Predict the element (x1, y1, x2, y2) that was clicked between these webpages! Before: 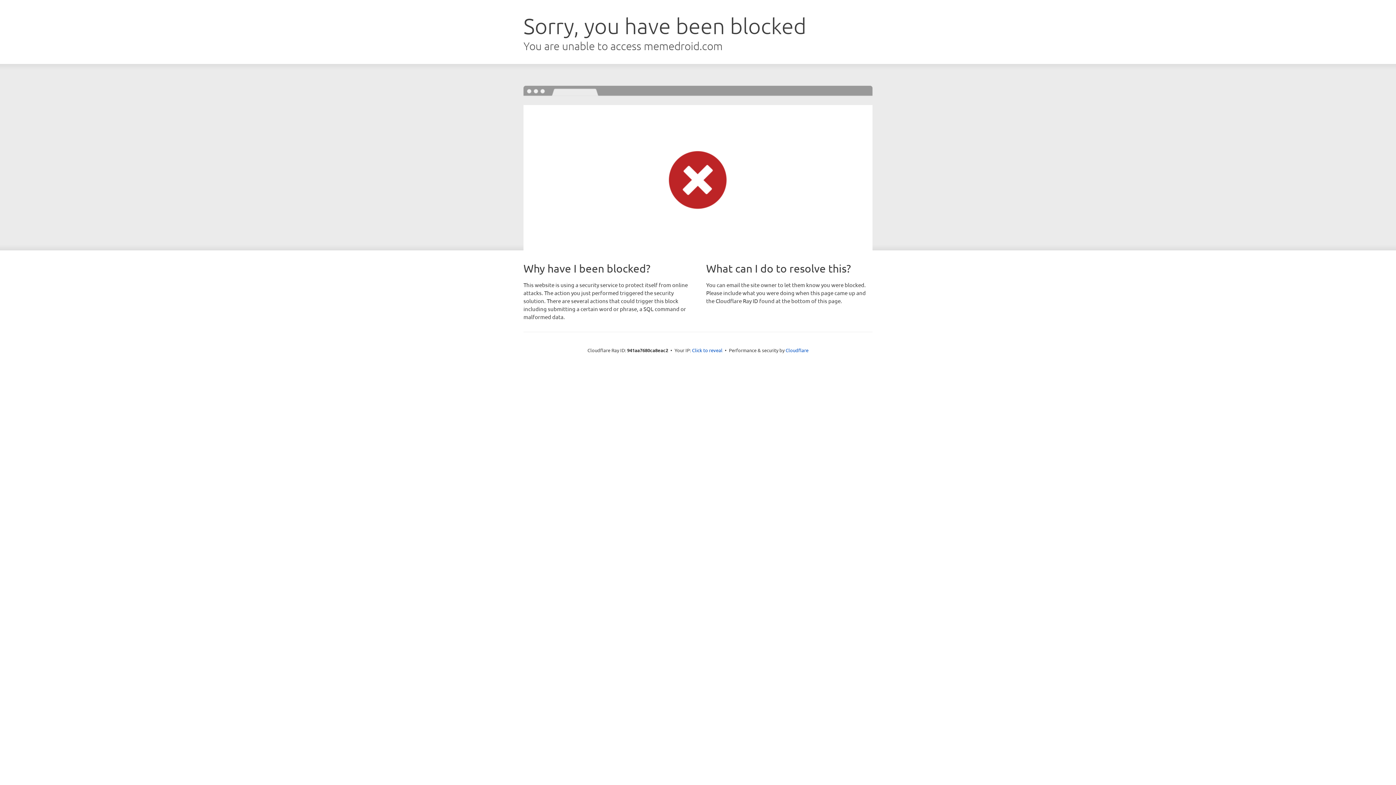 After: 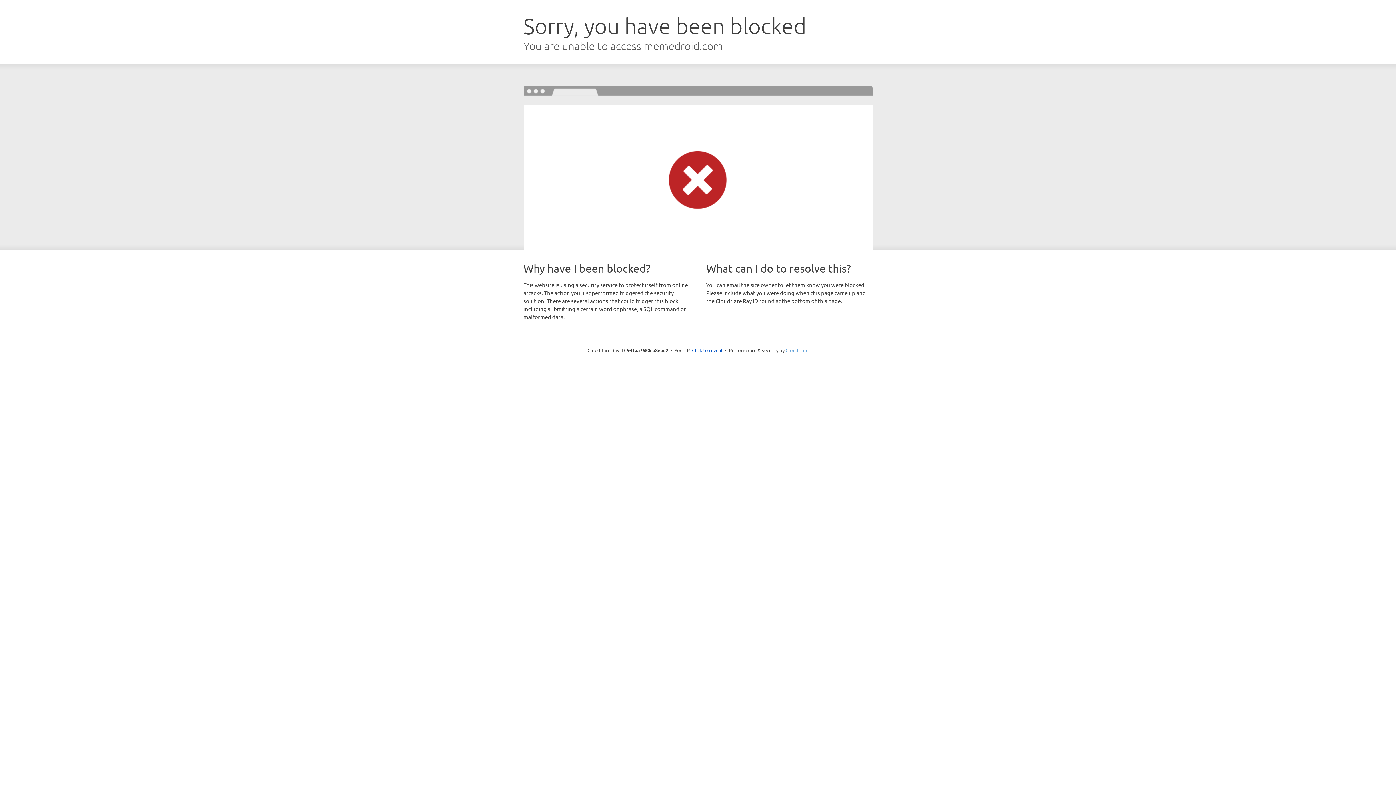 Action: label: Cloudflare bbox: (785, 347, 808, 353)